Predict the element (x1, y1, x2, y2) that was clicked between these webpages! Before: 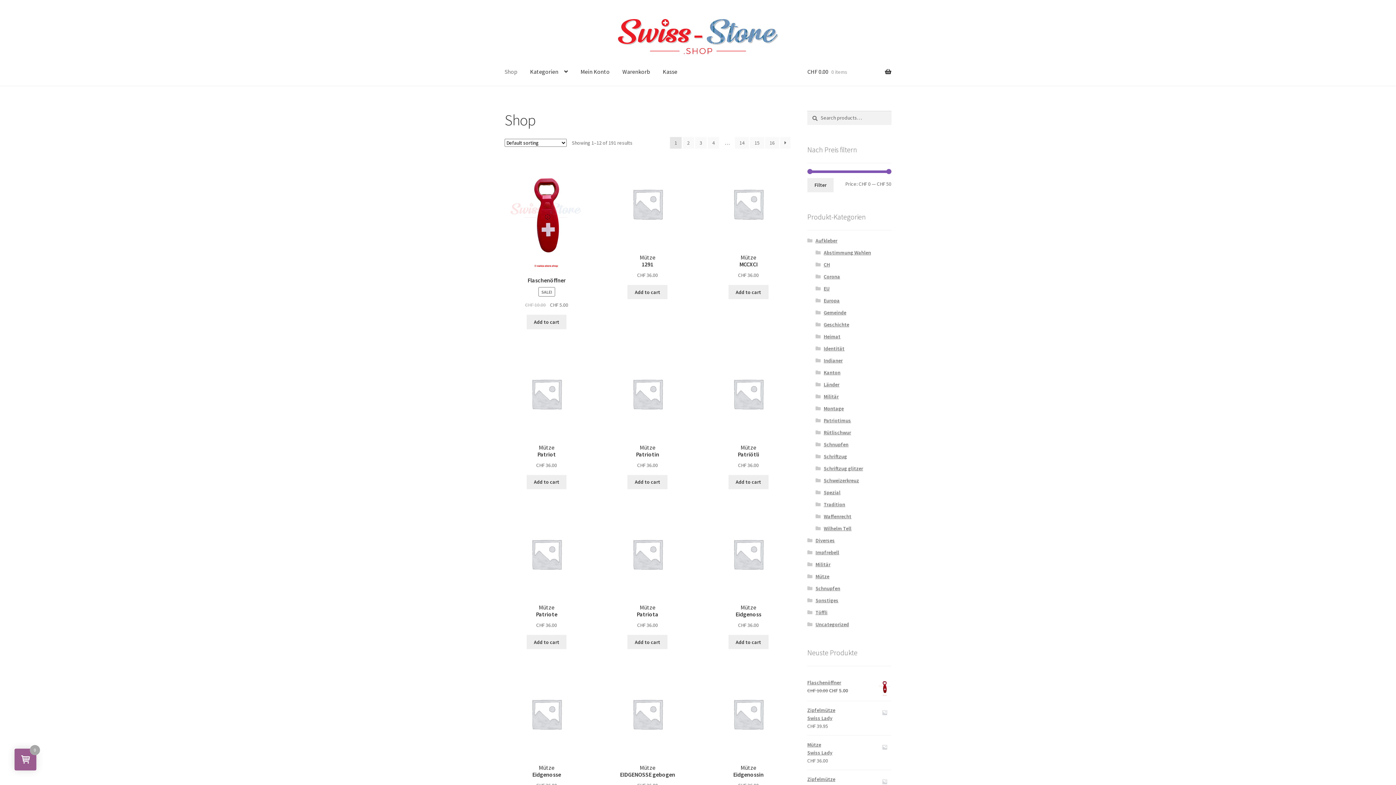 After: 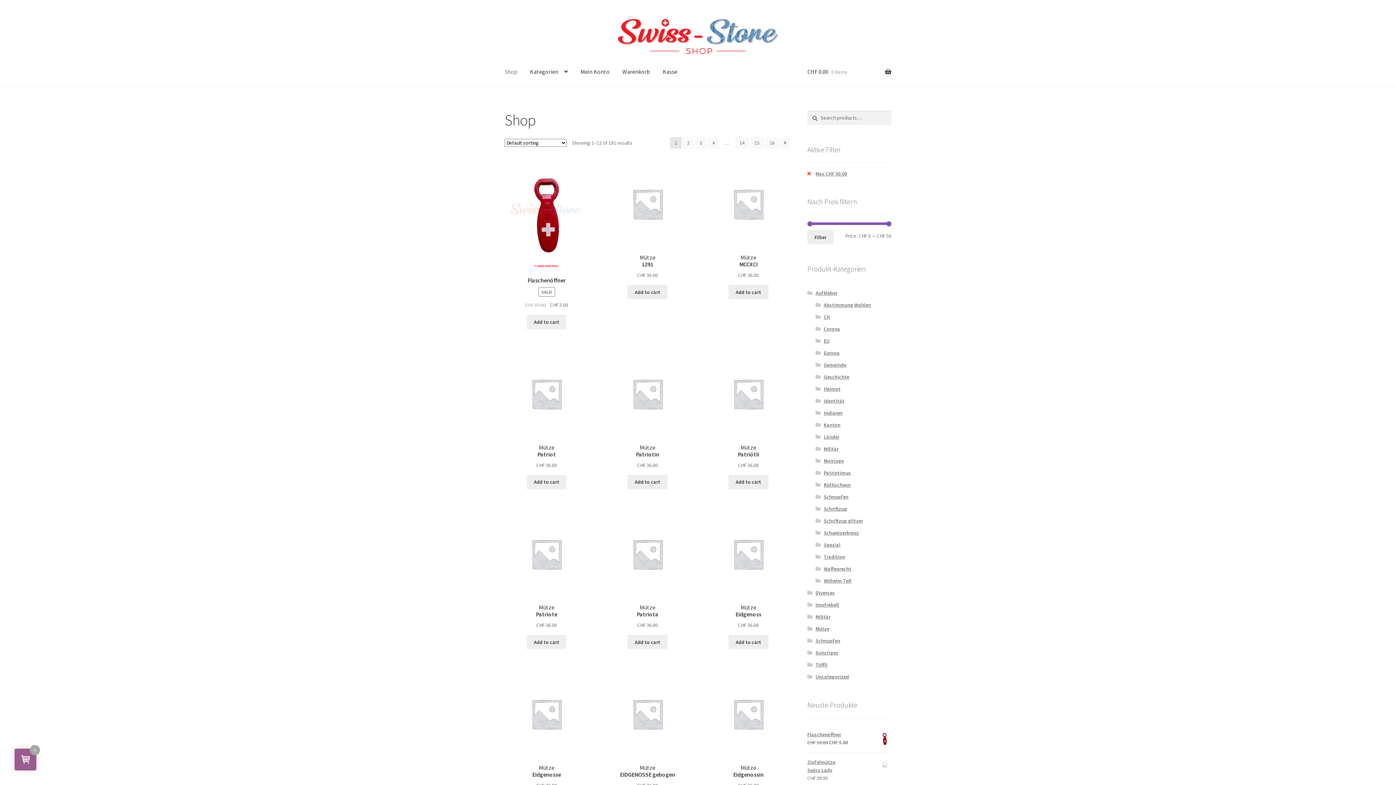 Action: bbox: (807, 178, 833, 192) label: Filter